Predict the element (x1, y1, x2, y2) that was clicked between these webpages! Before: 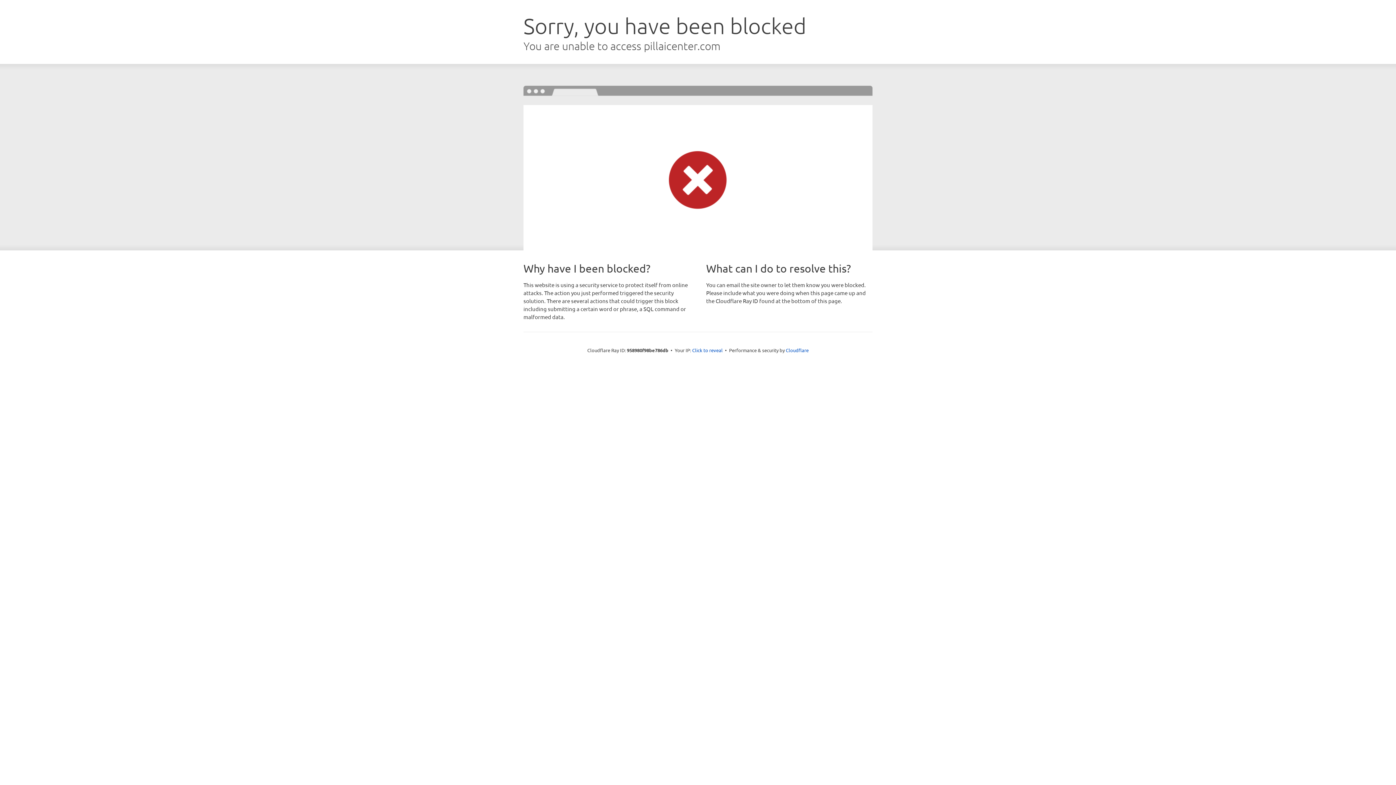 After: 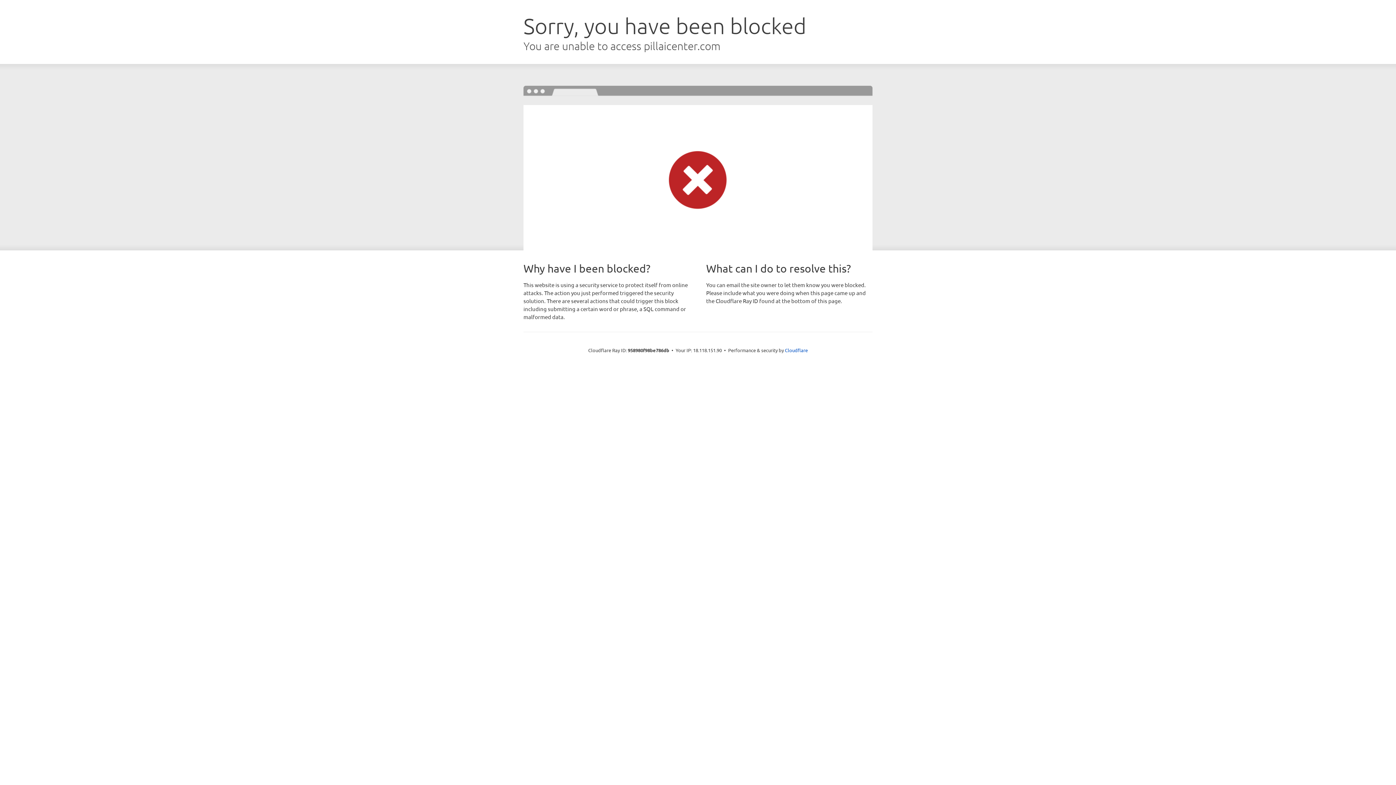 Action: bbox: (692, 346, 722, 353) label: Click to reveal